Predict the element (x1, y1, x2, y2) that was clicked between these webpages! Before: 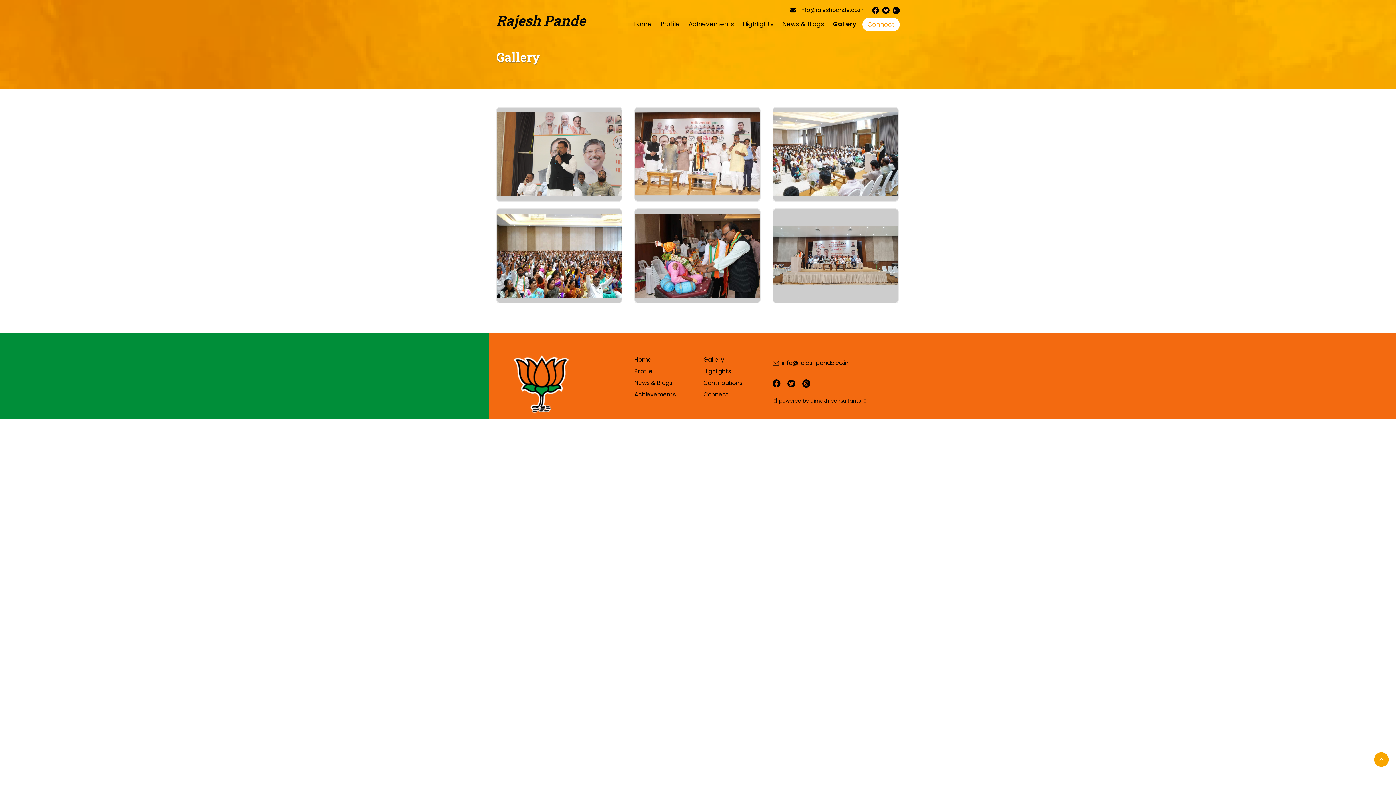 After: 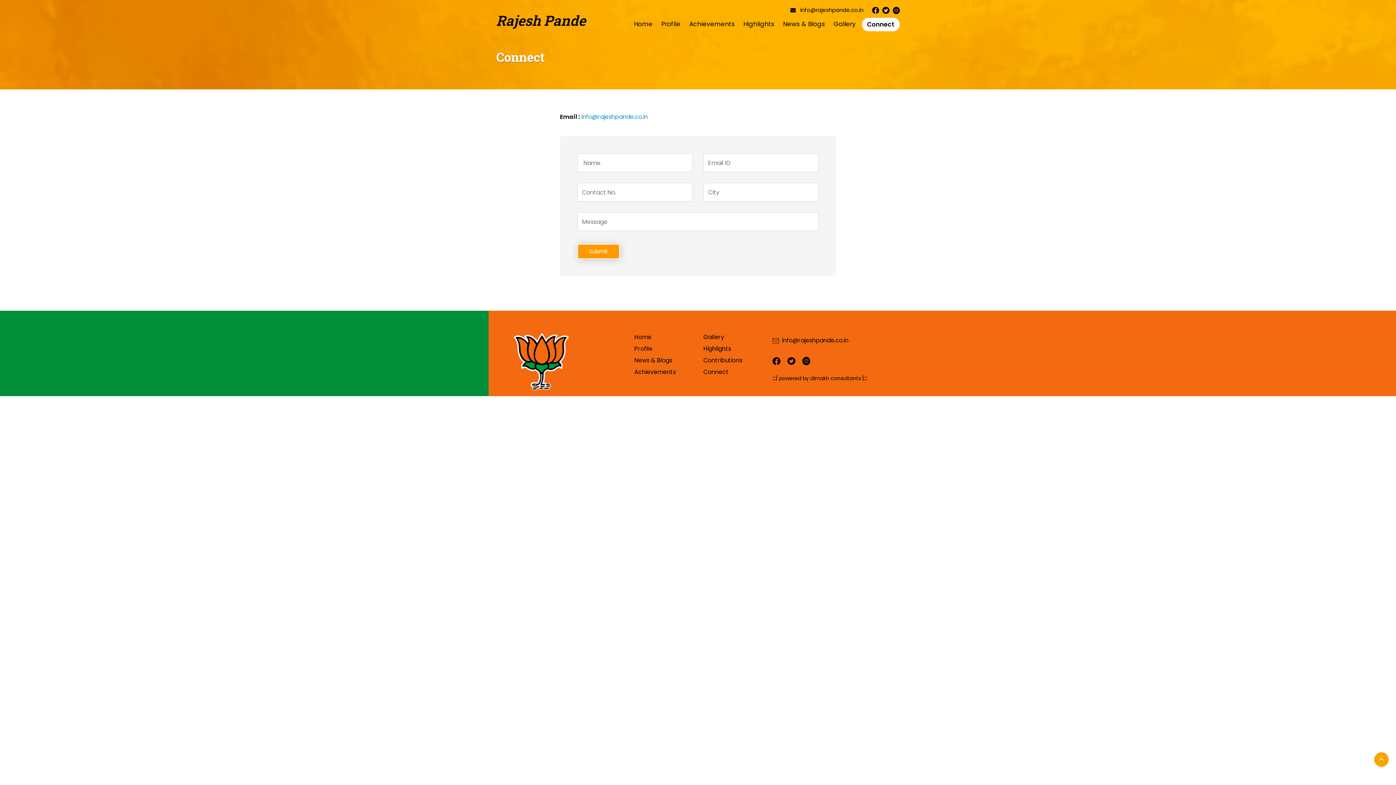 Action: label: Connect bbox: (862, 17, 900, 31)